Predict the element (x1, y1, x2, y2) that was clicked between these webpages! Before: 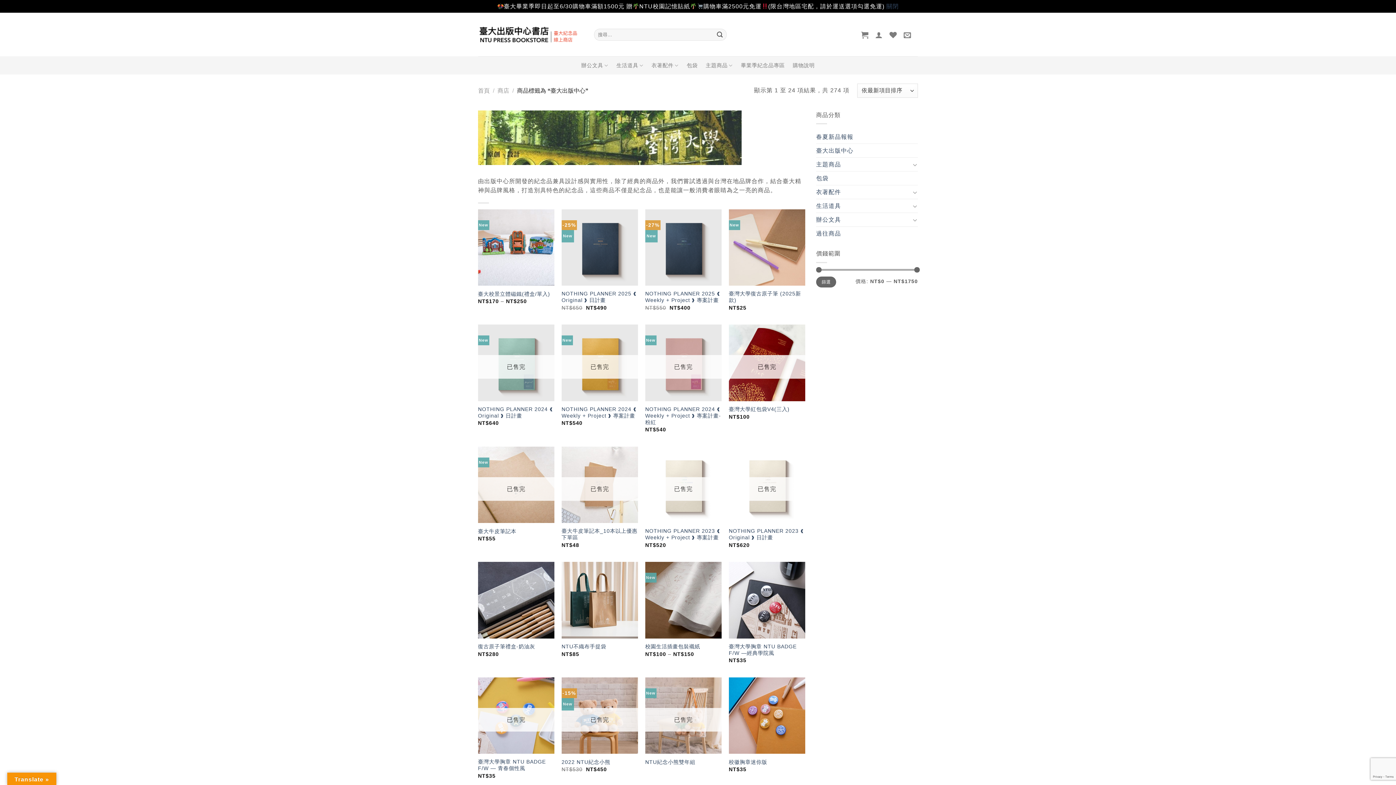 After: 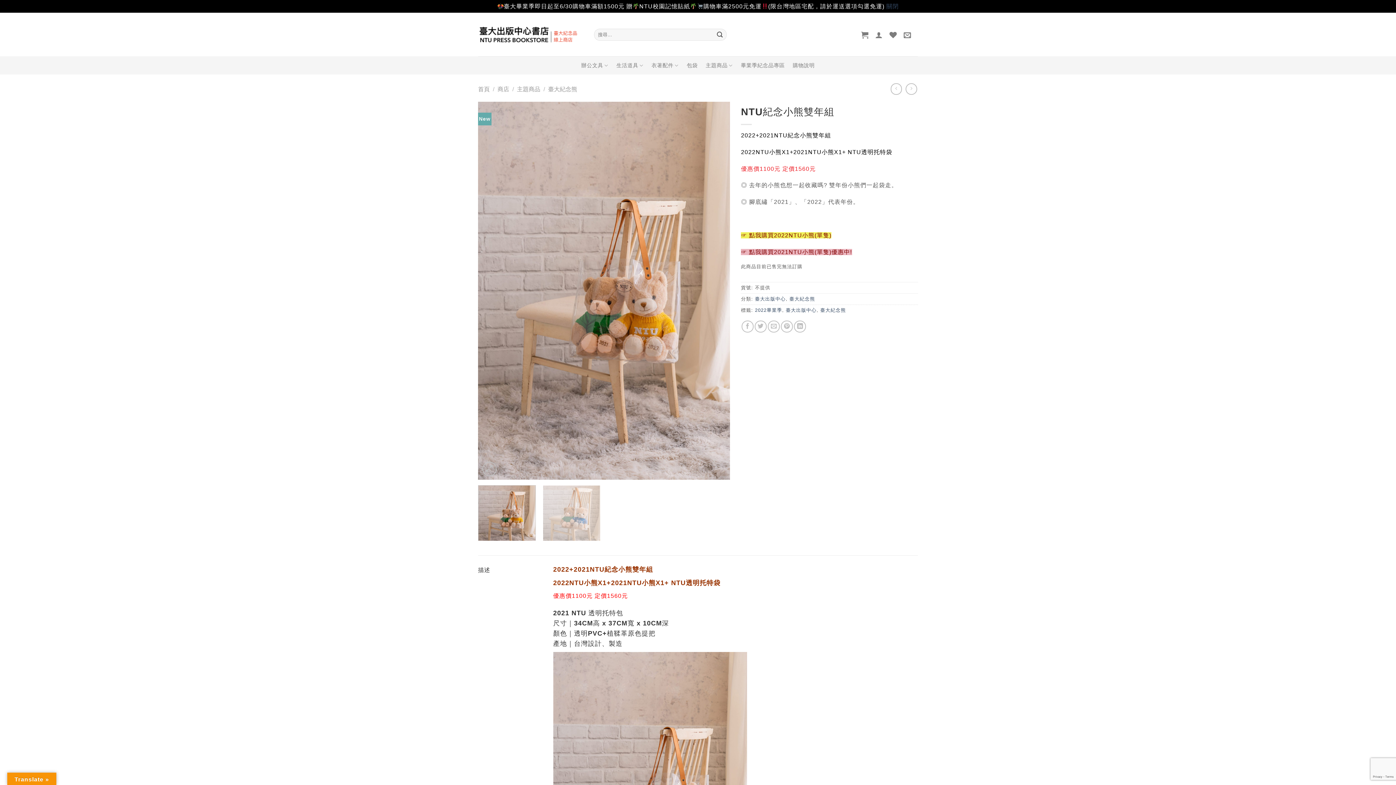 Action: label: NTU紀念小熊雙年組 bbox: (645, 759, 695, 765)